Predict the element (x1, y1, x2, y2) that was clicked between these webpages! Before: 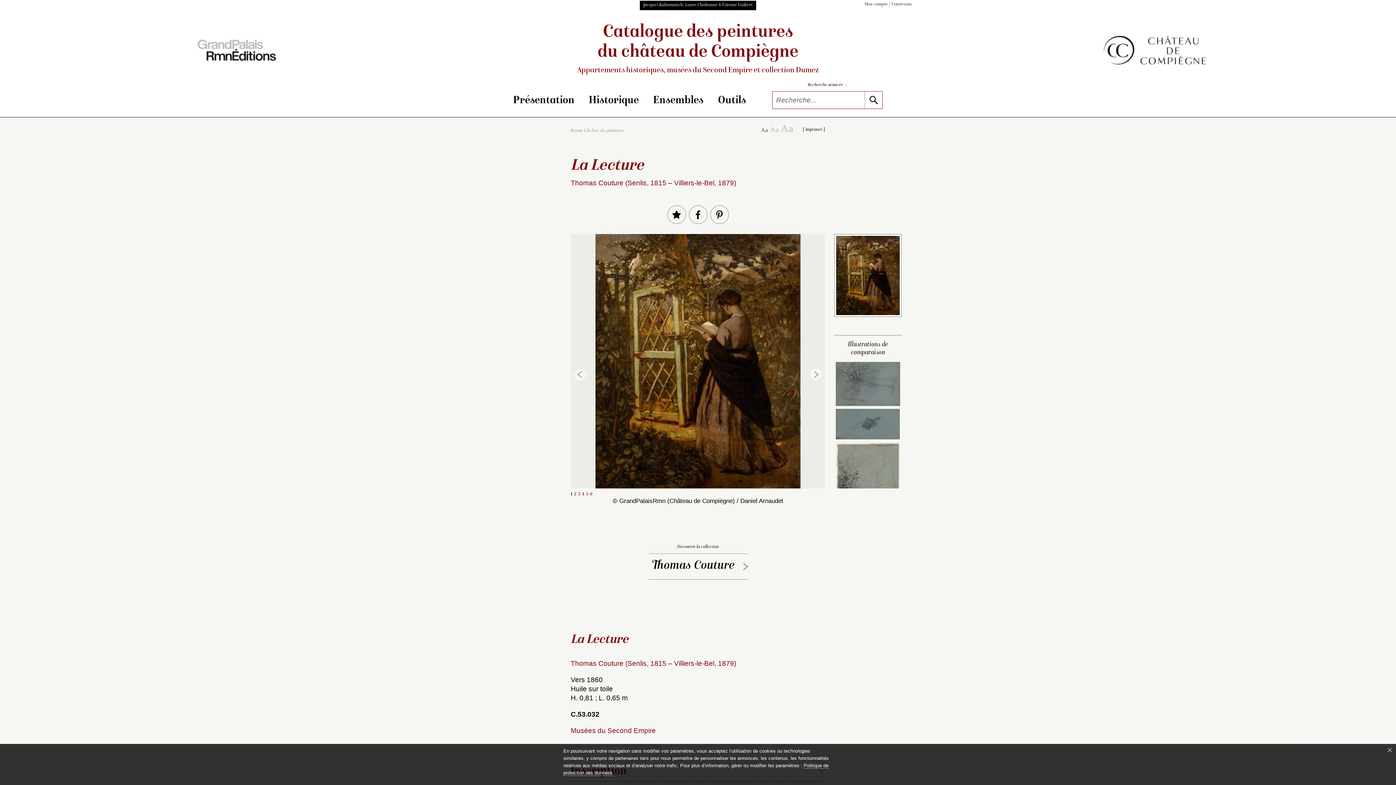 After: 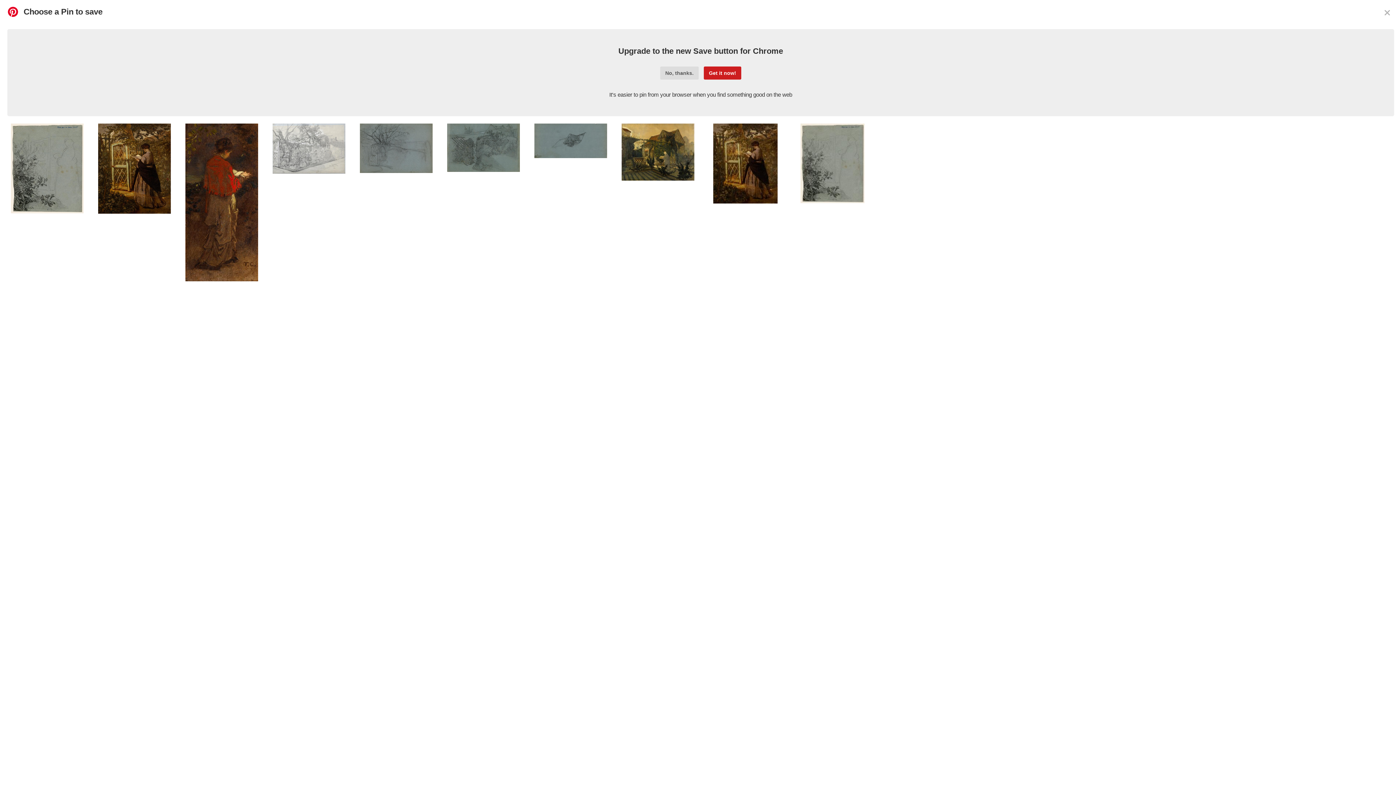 Action: bbox: (710, 205, 728, 224)